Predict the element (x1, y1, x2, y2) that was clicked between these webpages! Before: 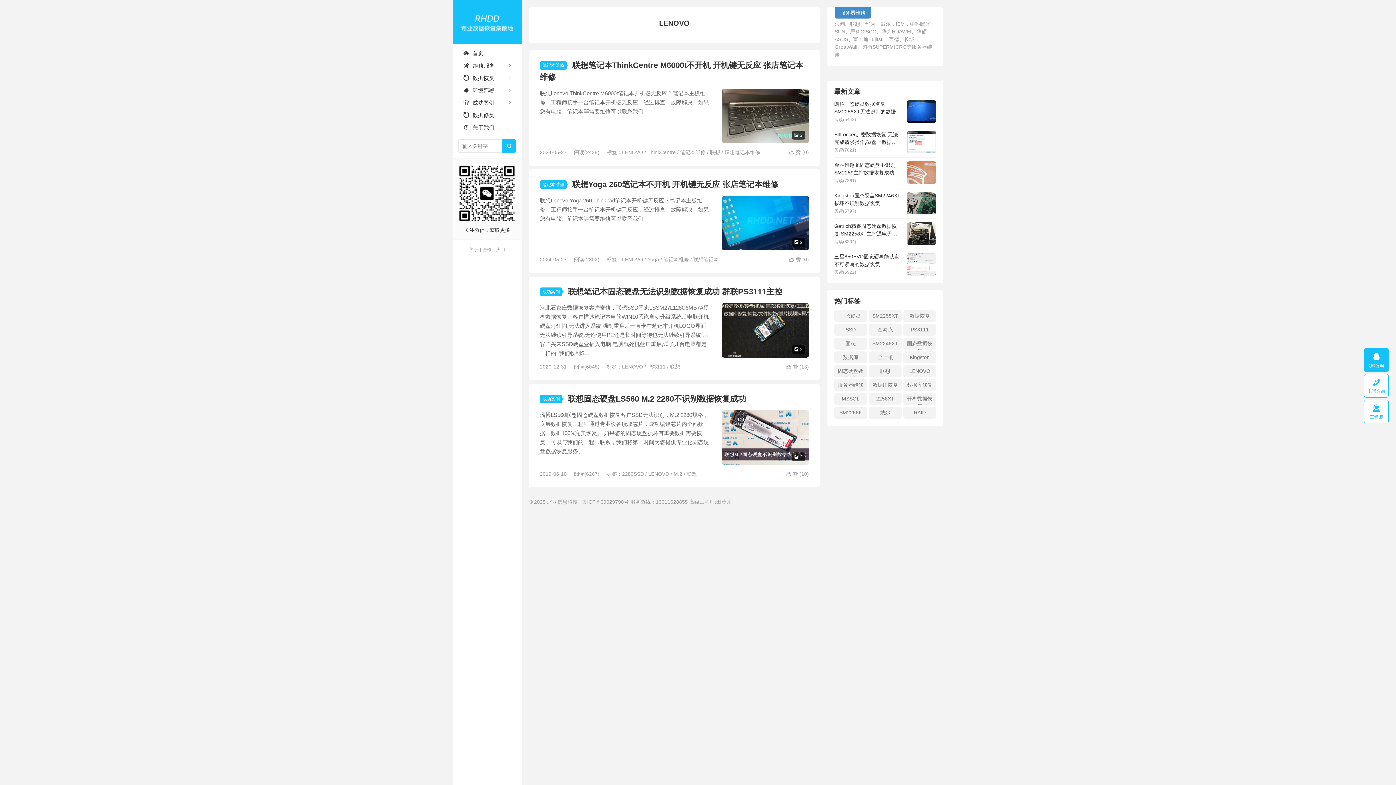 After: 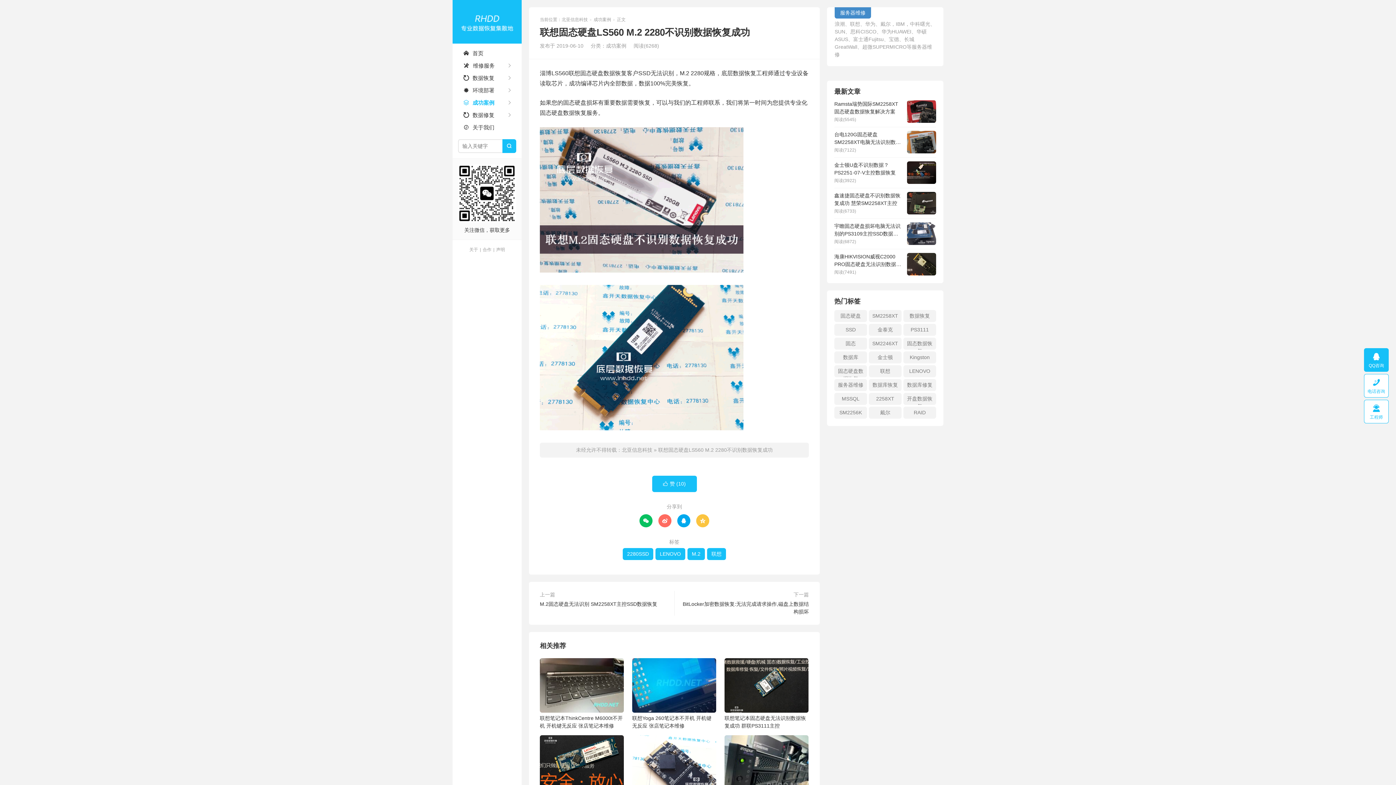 Action: bbox: (722, 410, 809, 465) label: 2